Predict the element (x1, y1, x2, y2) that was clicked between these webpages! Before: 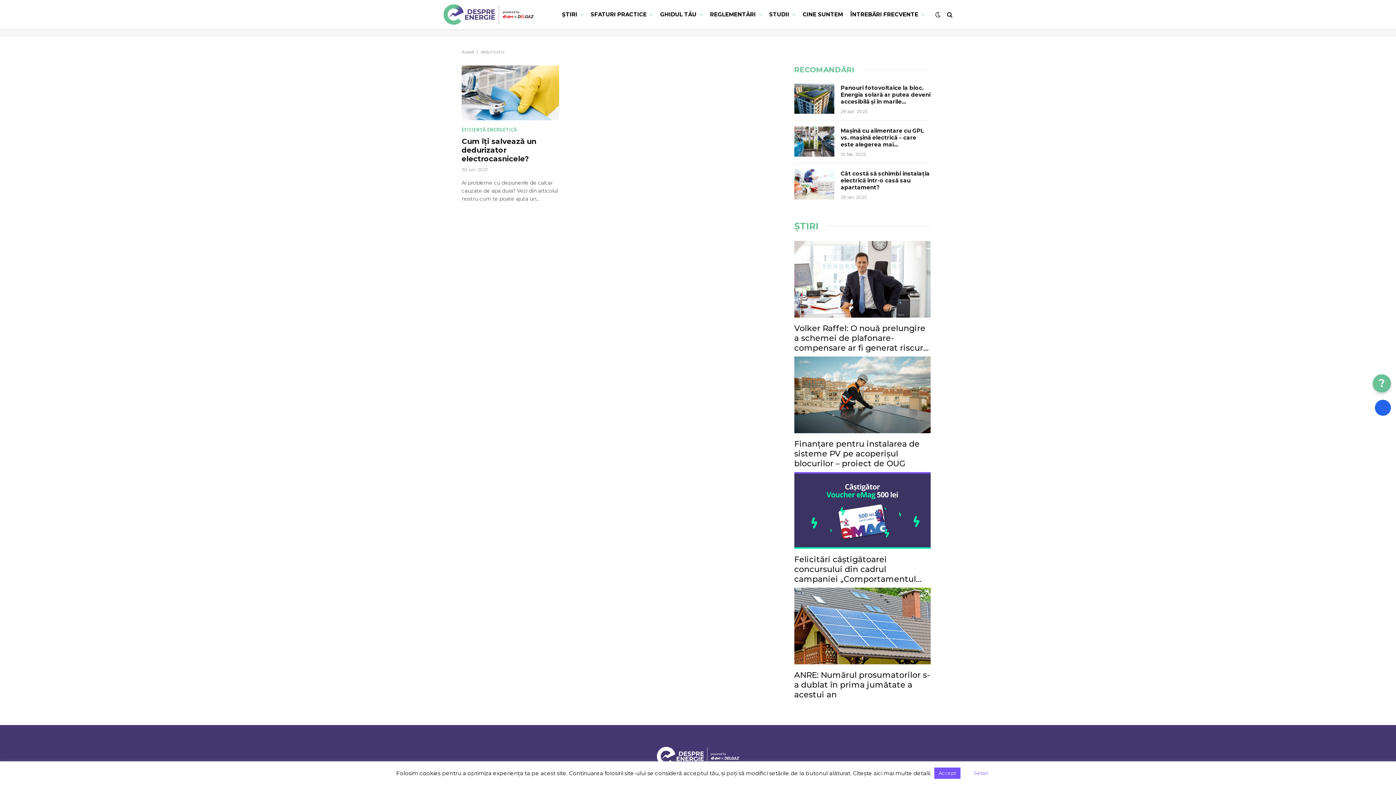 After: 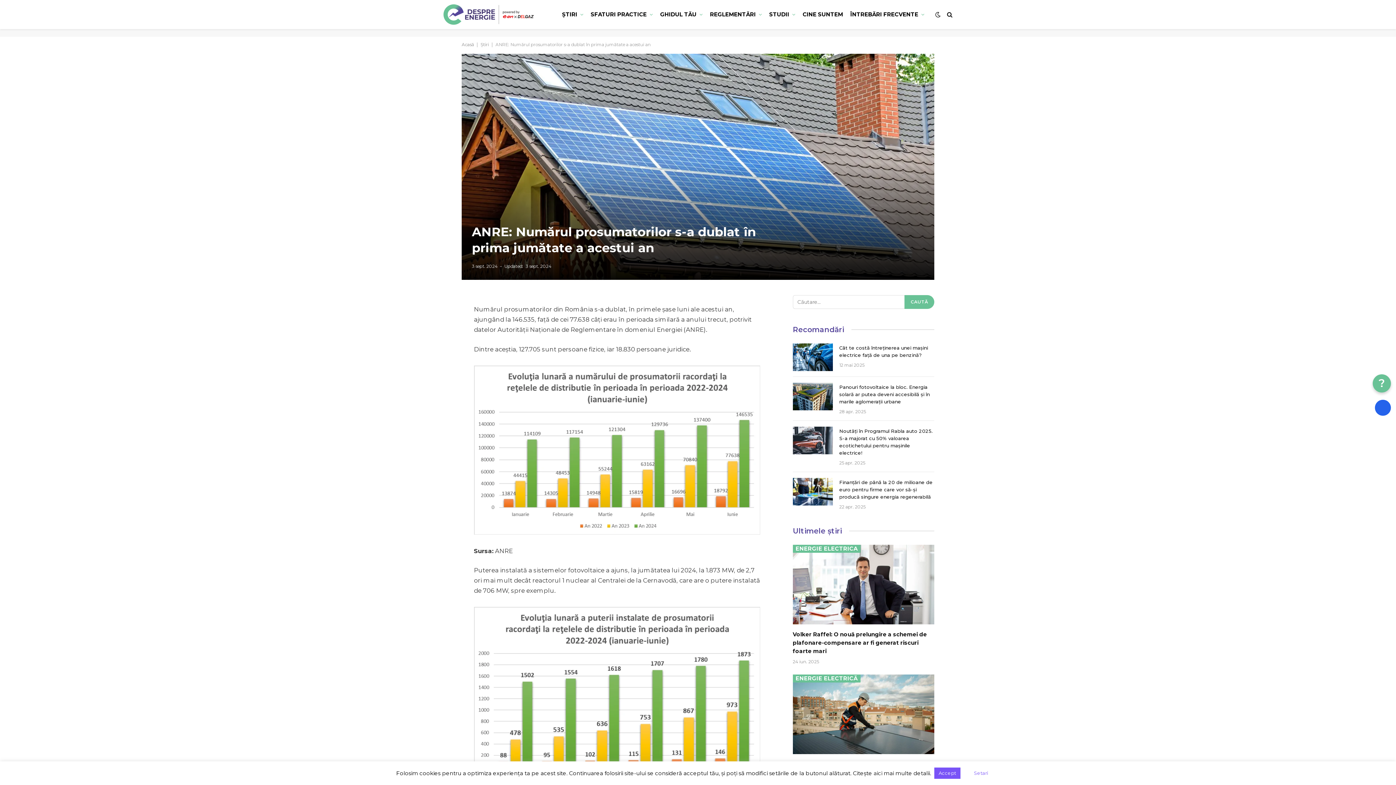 Action: bbox: (794, 588, 930, 664)